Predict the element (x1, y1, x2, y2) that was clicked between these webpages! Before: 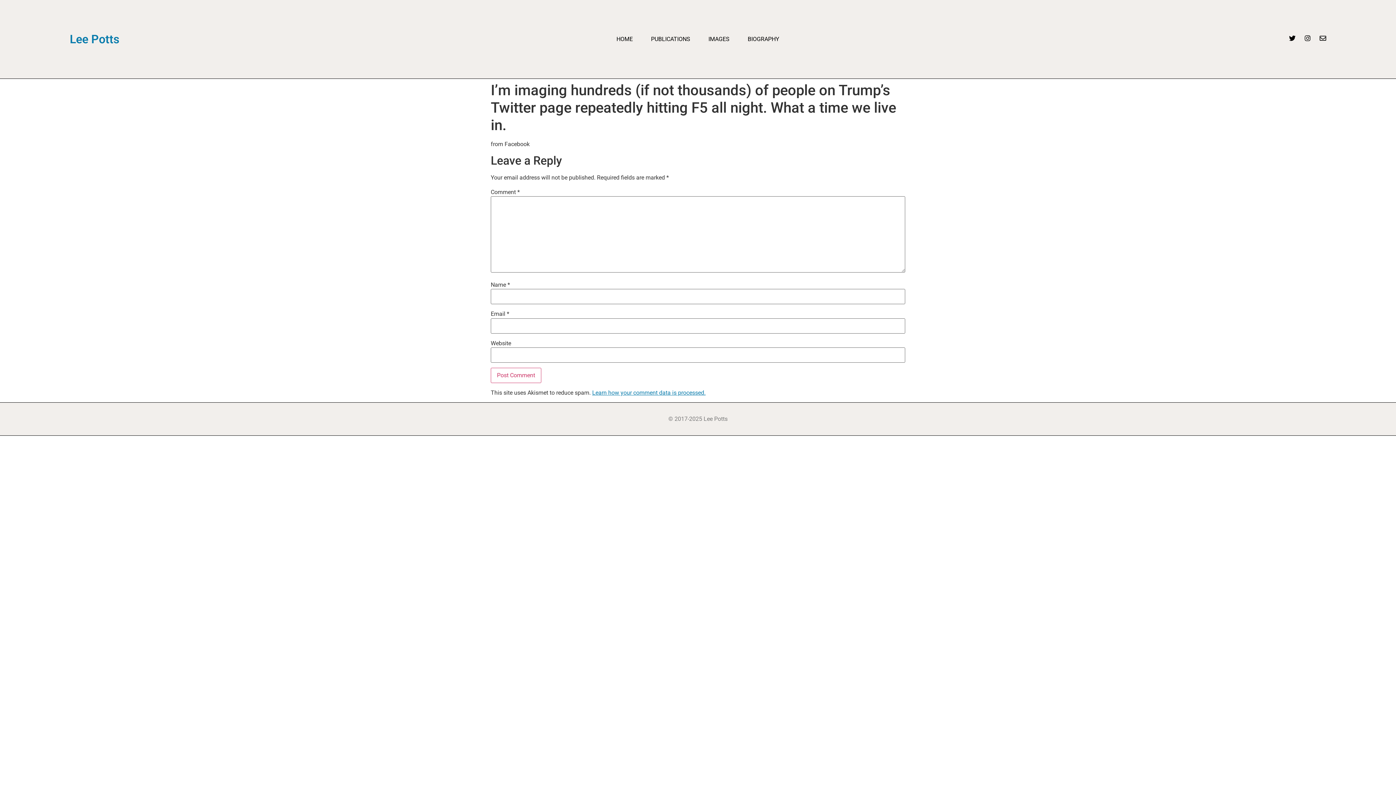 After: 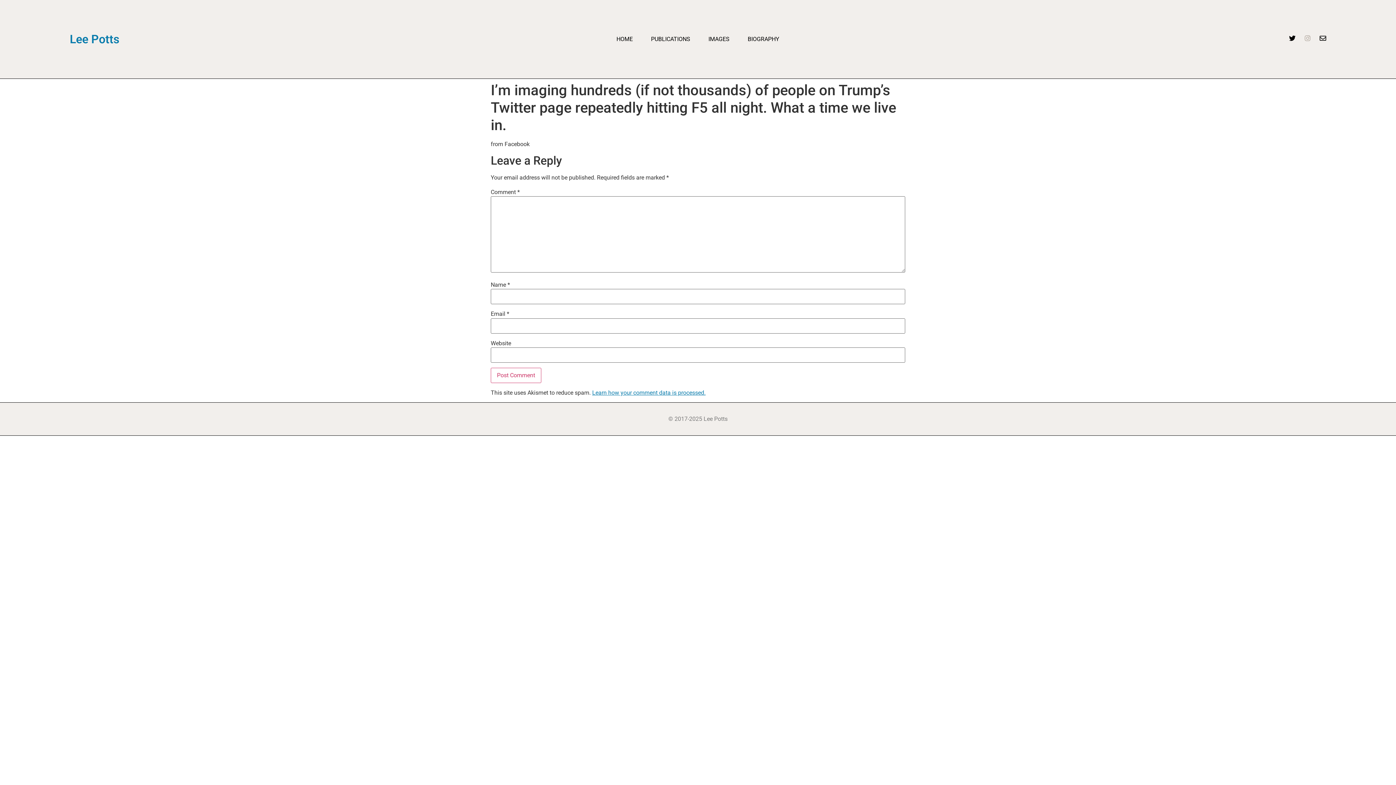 Action: bbox: (1304, 34, 1311, 41) label: Instagram